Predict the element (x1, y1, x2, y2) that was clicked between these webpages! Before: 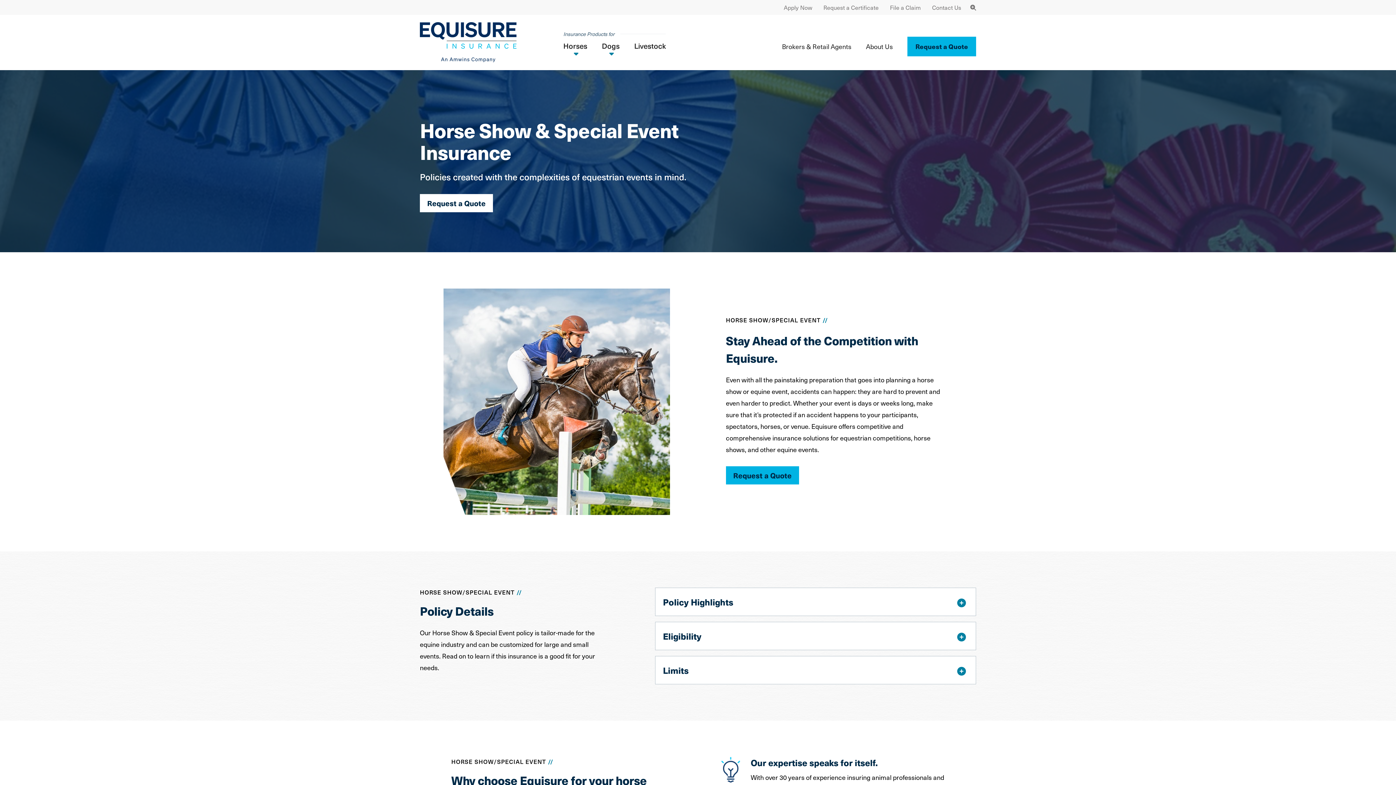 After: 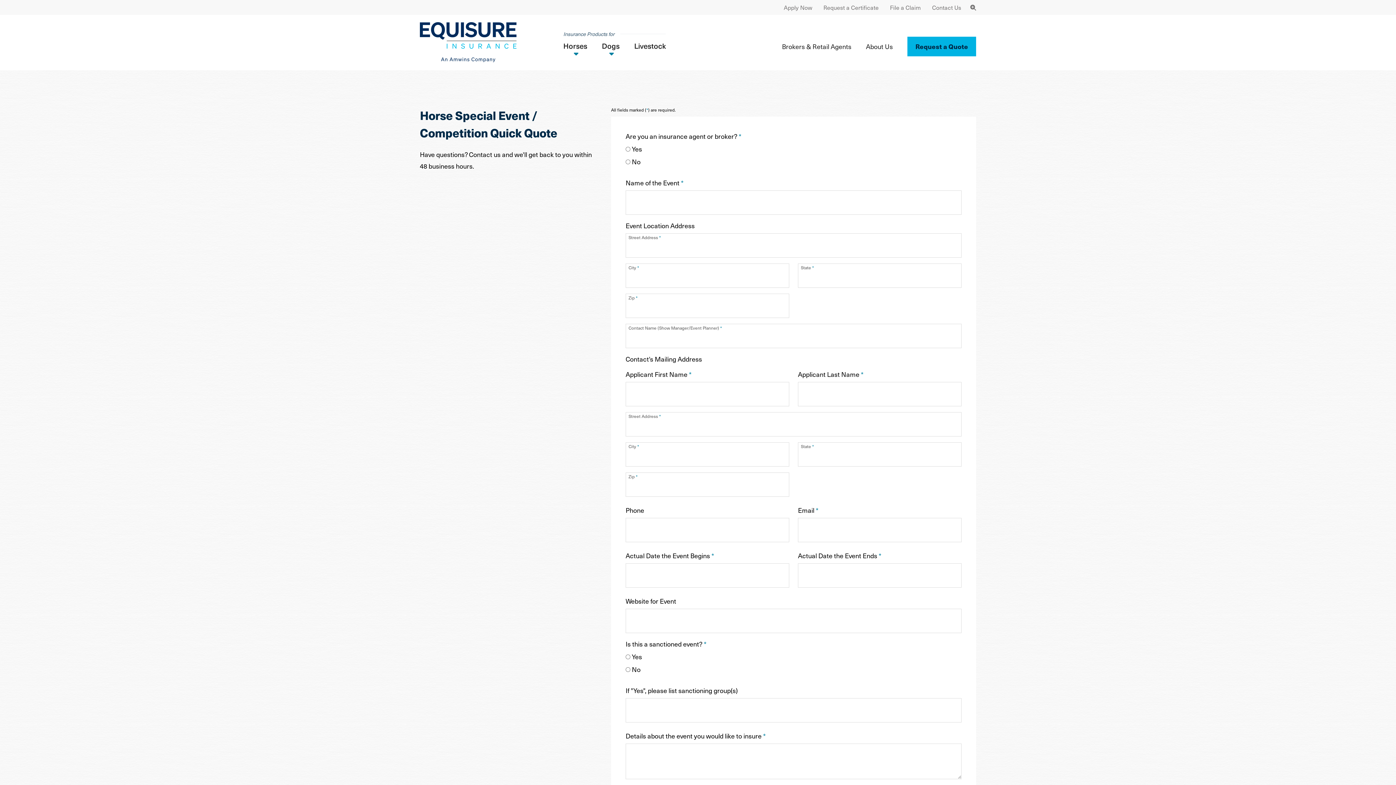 Action: bbox: (726, 466, 799, 484) label: Request a Quote